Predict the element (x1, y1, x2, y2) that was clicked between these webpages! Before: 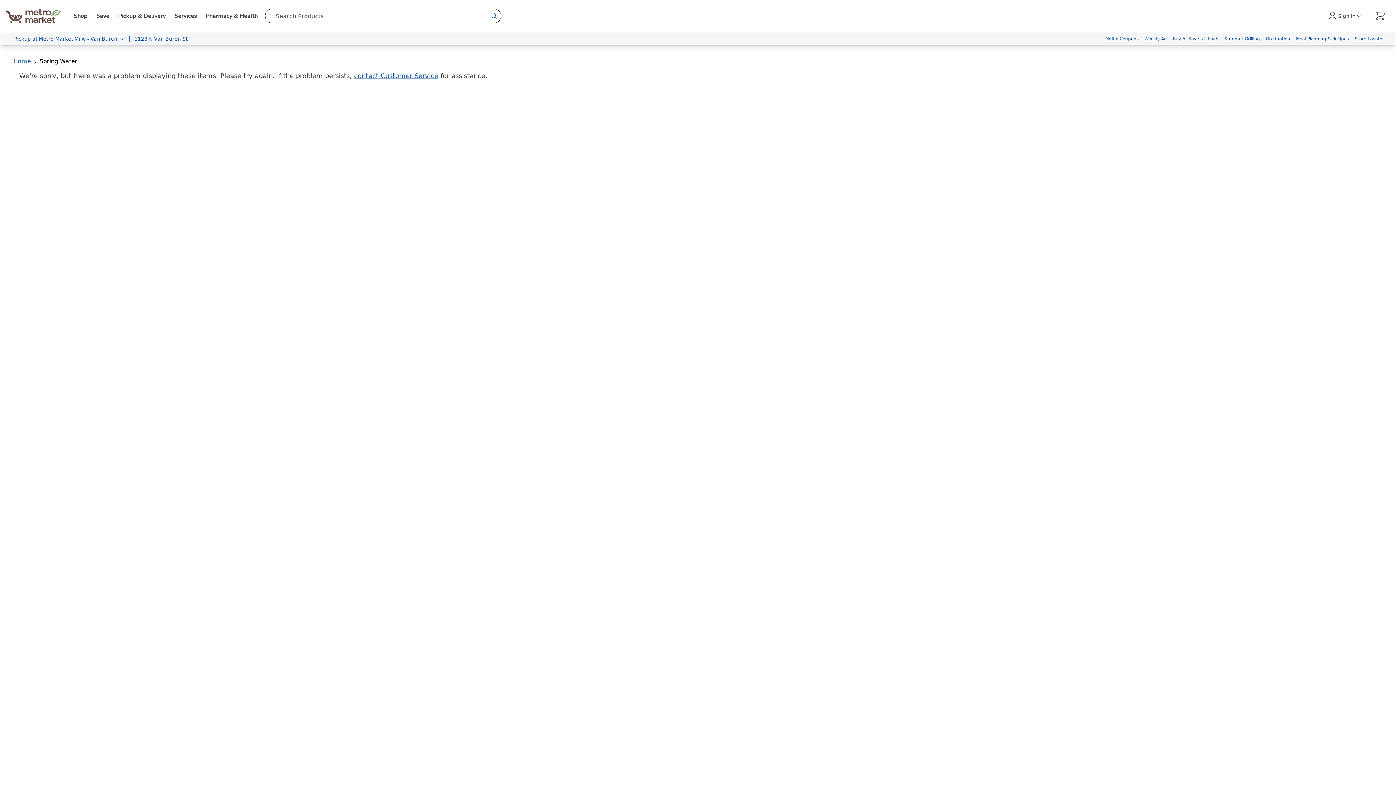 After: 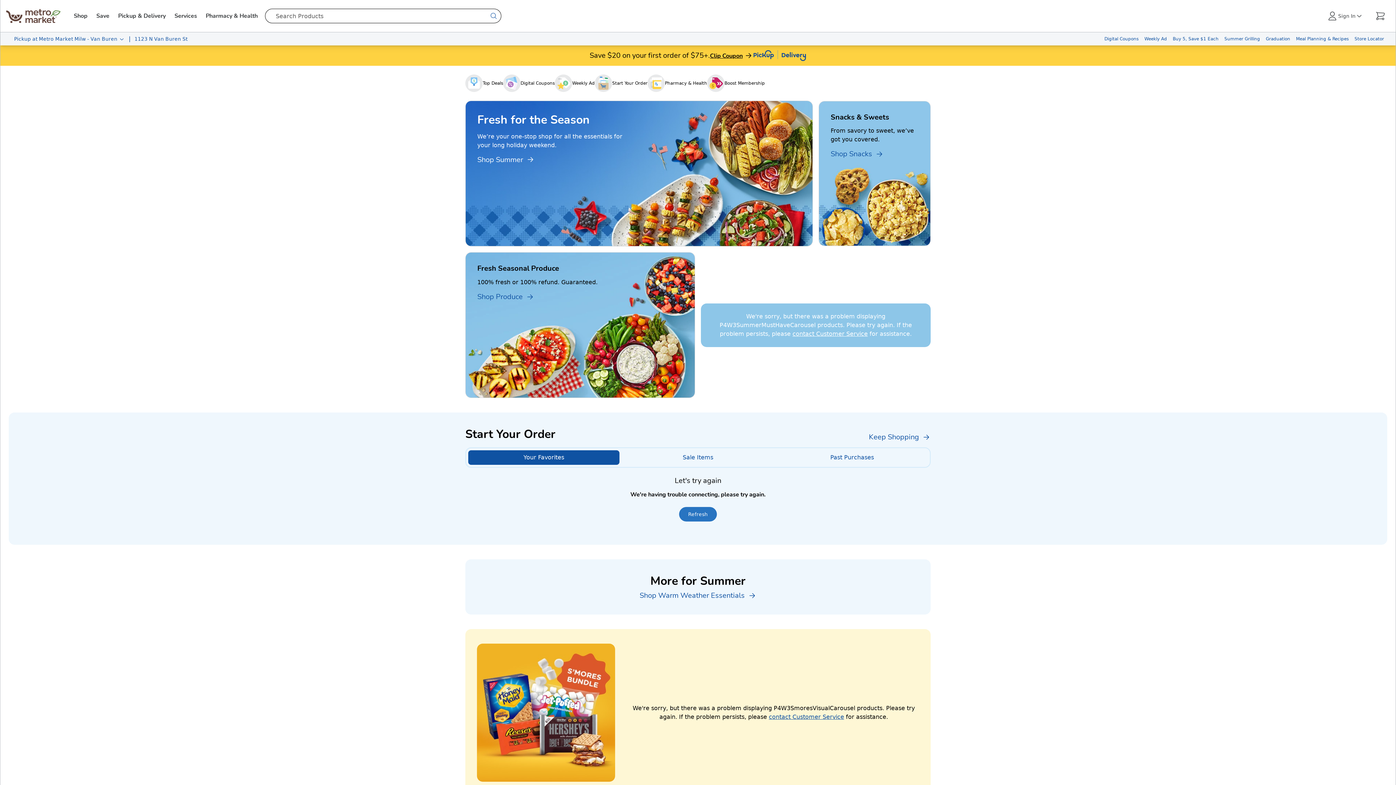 Action: label: Home bbox: (13, 57, 30, 64)